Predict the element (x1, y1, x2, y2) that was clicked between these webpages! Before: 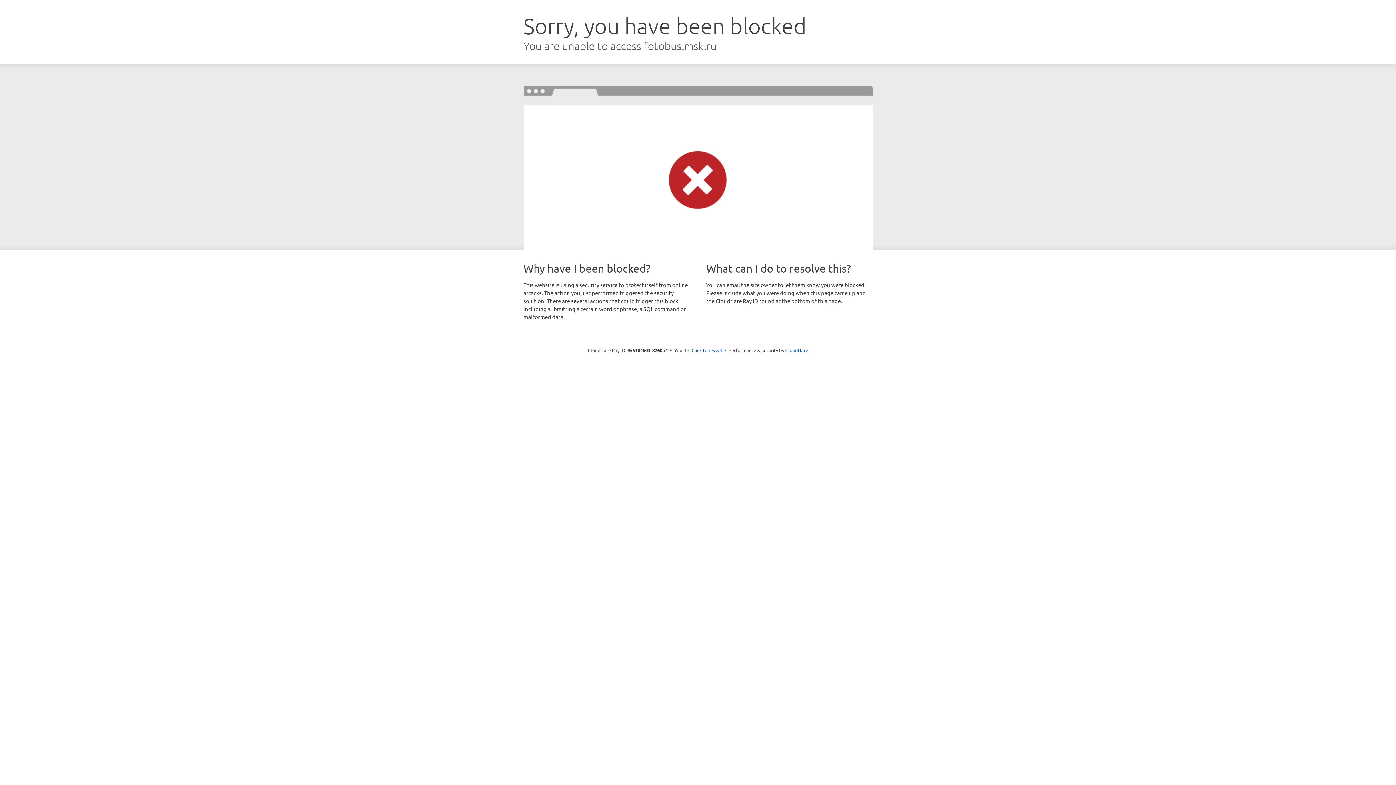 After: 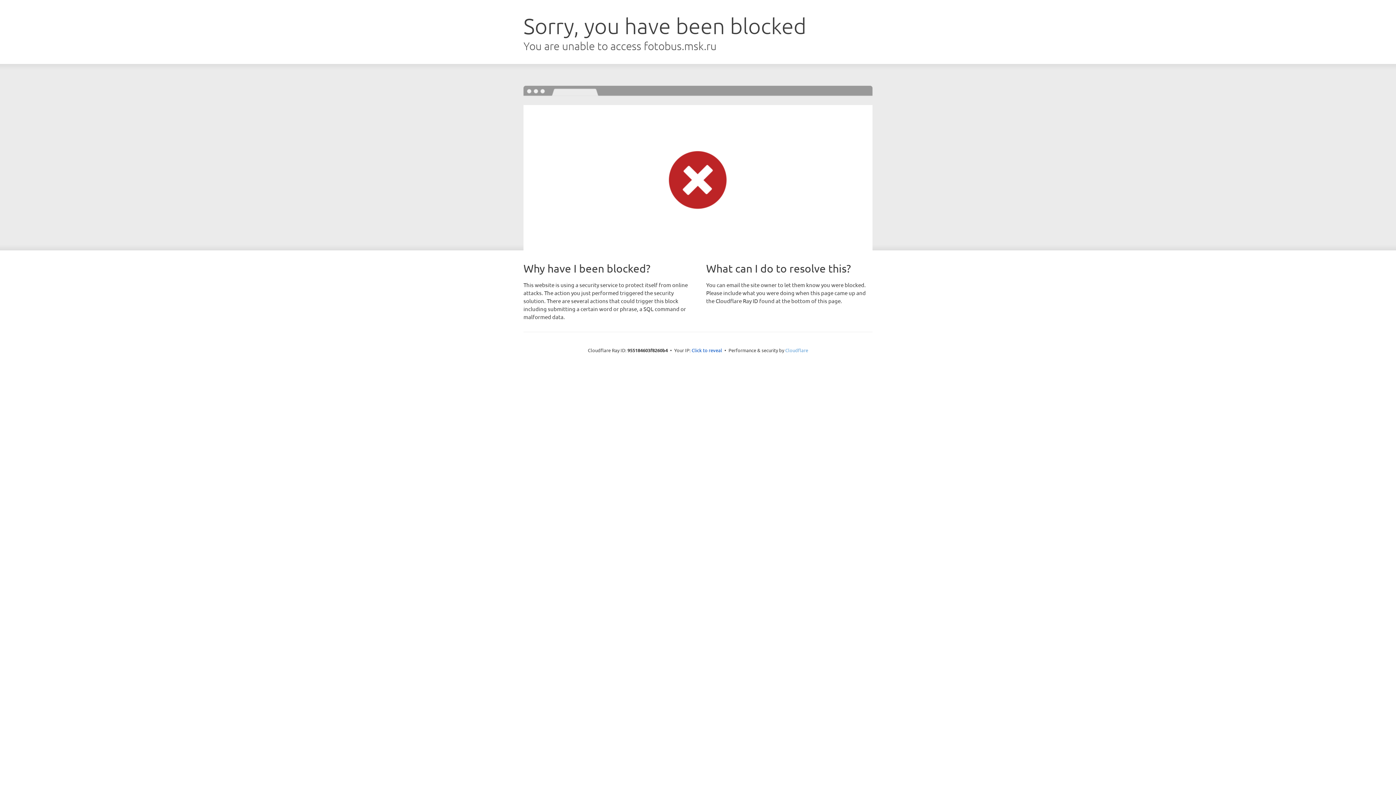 Action: bbox: (785, 347, 808, 353) label: Cloudflare